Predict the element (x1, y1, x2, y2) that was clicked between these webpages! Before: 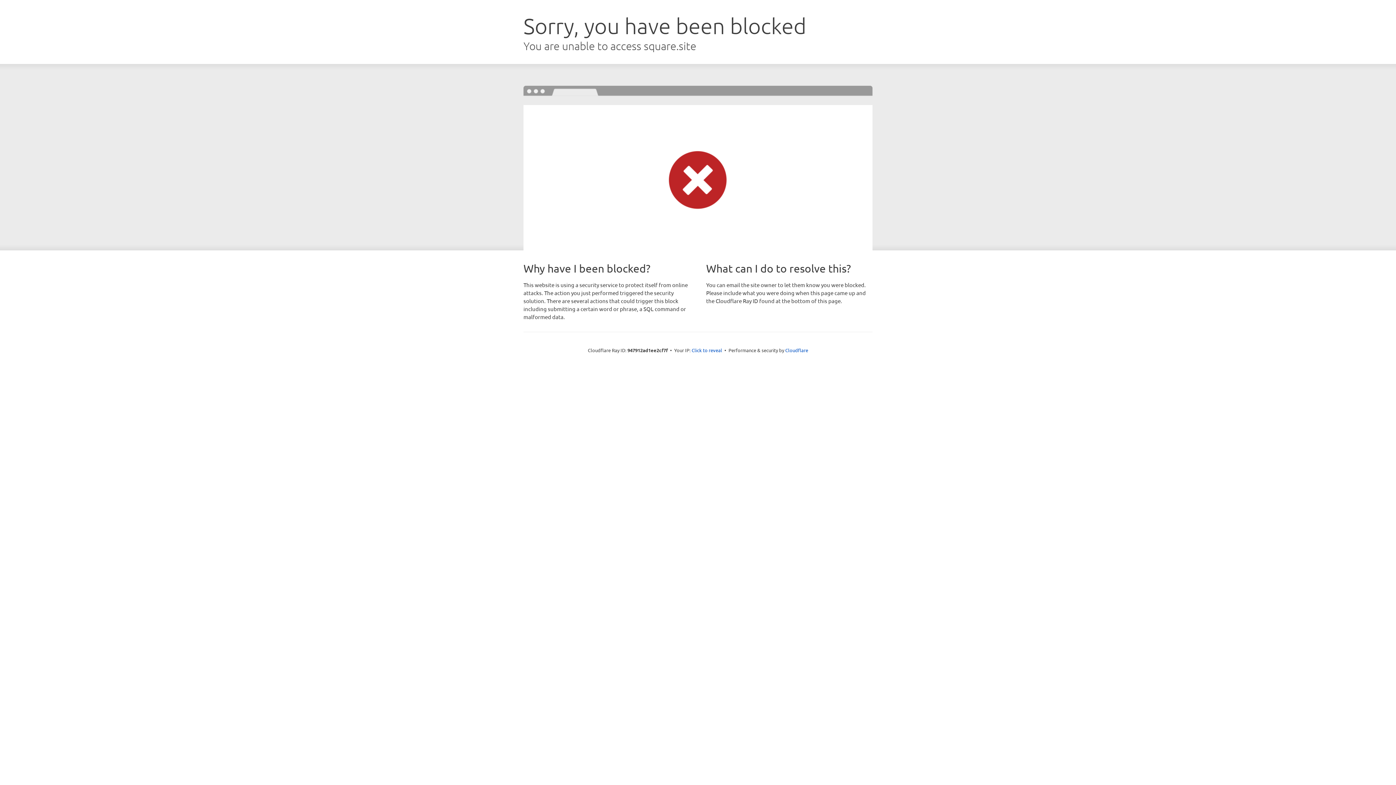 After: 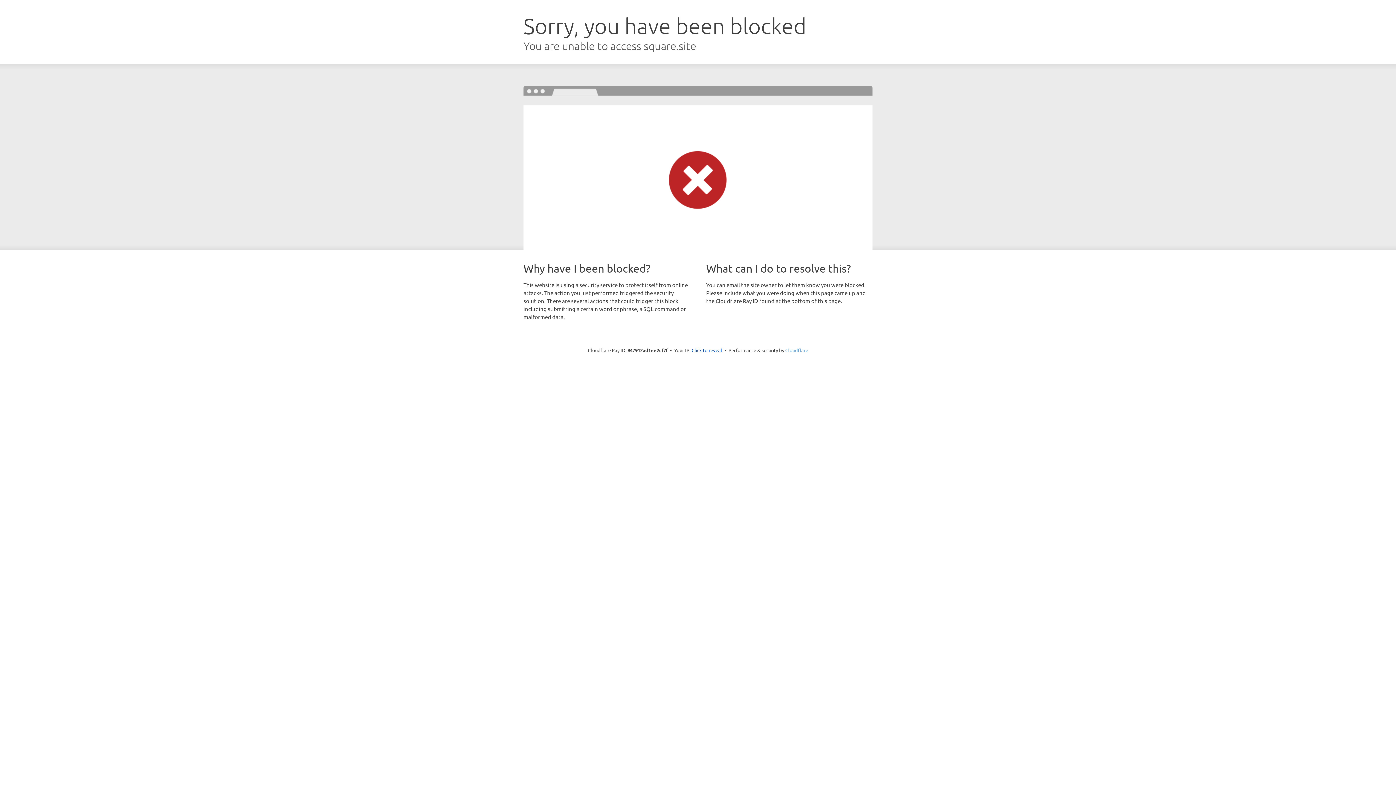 Action: label: Cloudflare bbox: (785, 347, 808, 353)